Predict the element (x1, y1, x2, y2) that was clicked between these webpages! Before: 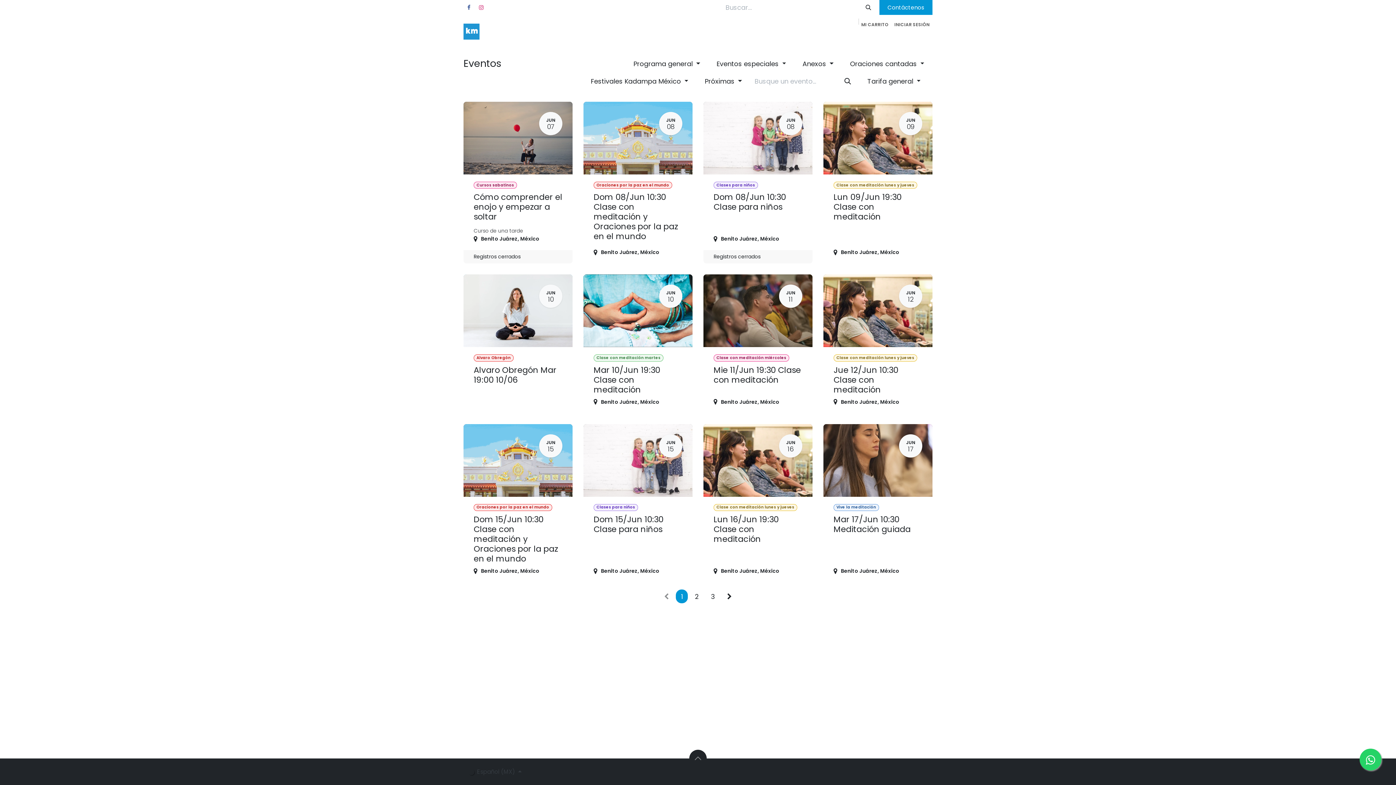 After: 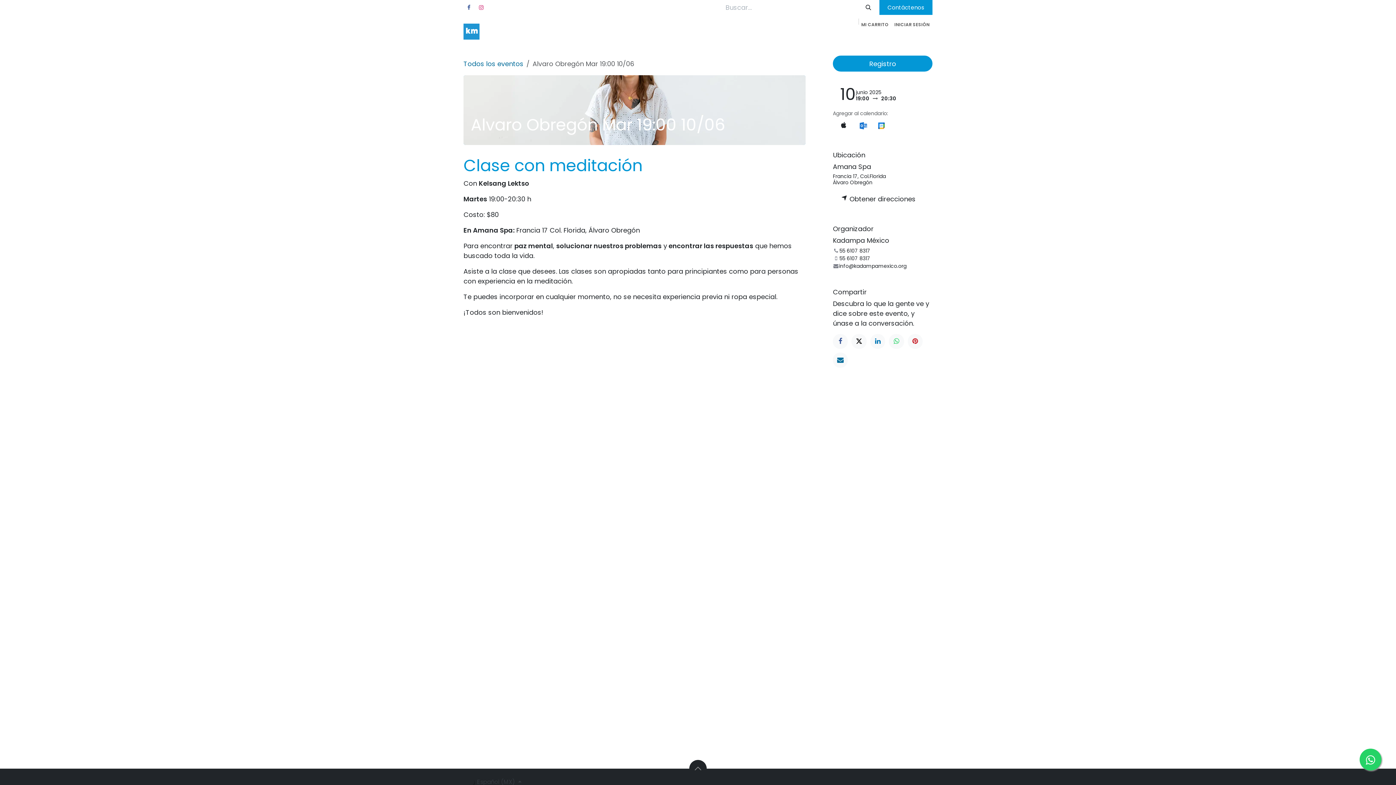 Action: bbox: (463, 274, 572, 413) label: JUN
10
Alvaro Obregón
Alvaro Obregón Mar 19:00 10/06